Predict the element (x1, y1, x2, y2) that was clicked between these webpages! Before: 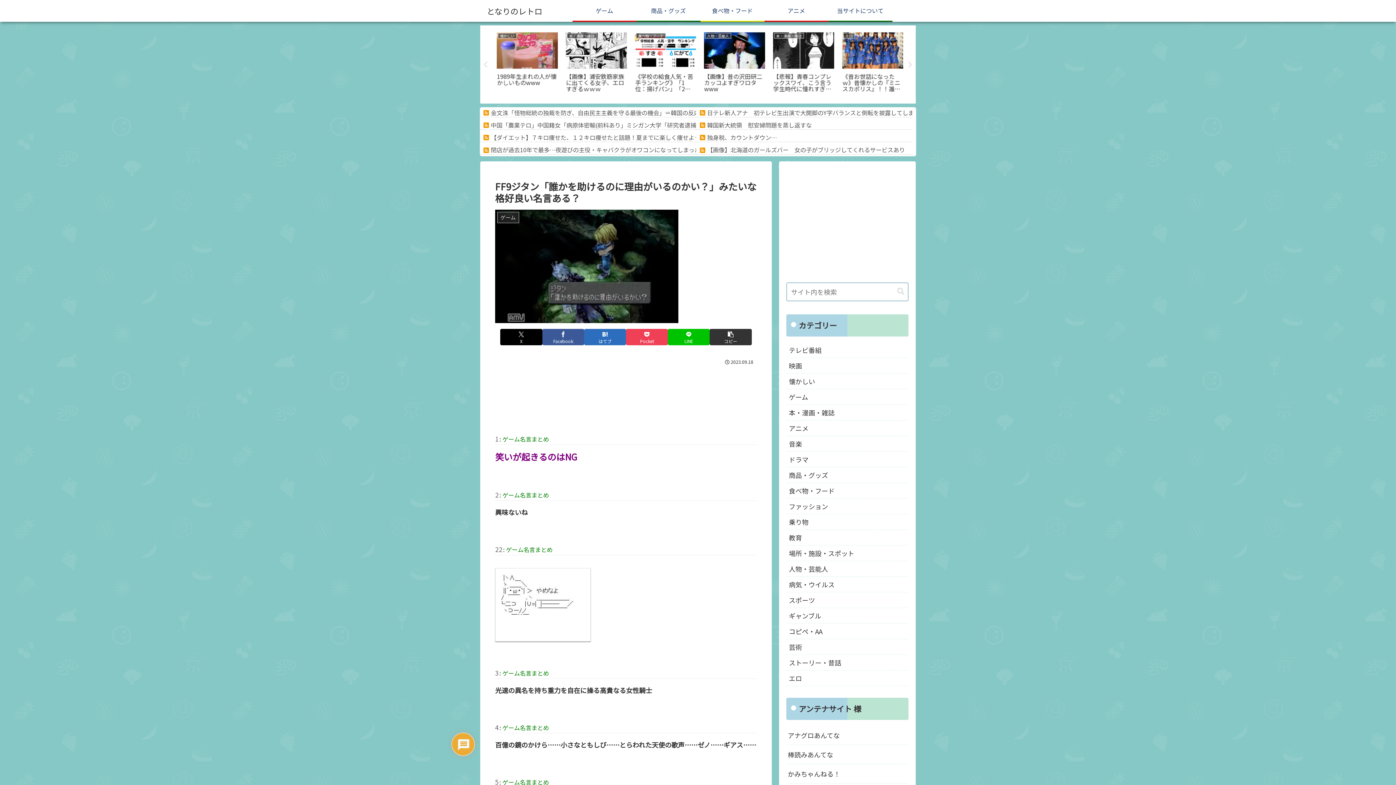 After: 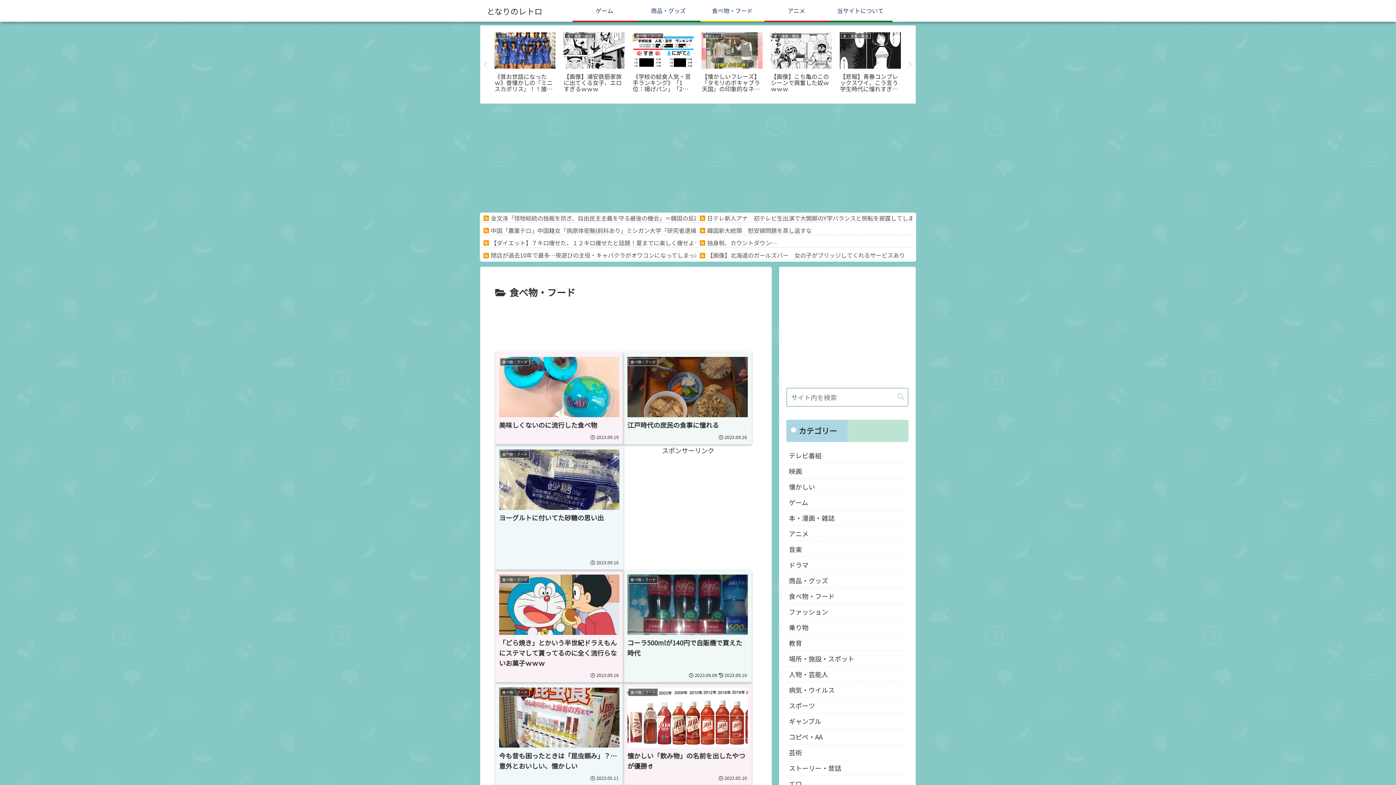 Action: bbox: (786, 483, 908, 498) label: 食べ物・フード